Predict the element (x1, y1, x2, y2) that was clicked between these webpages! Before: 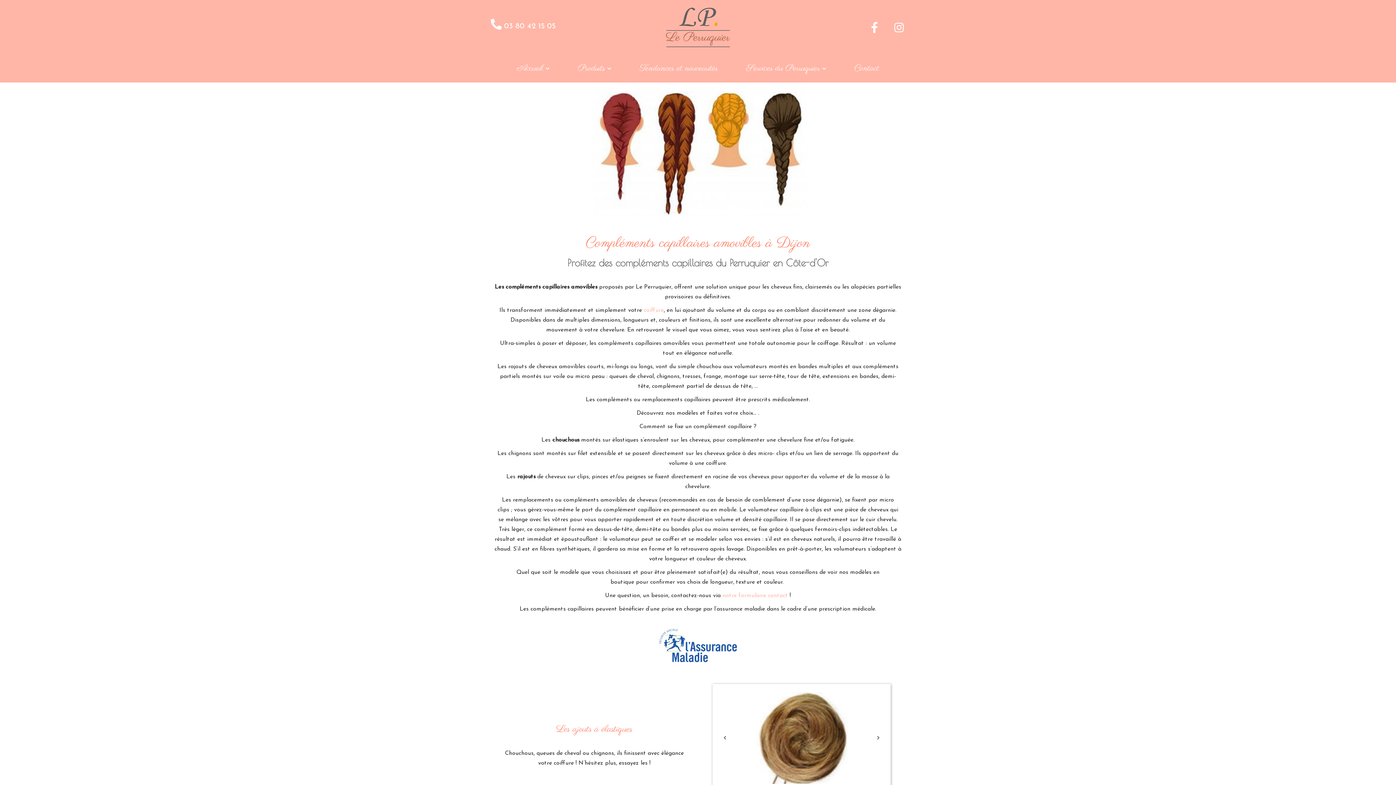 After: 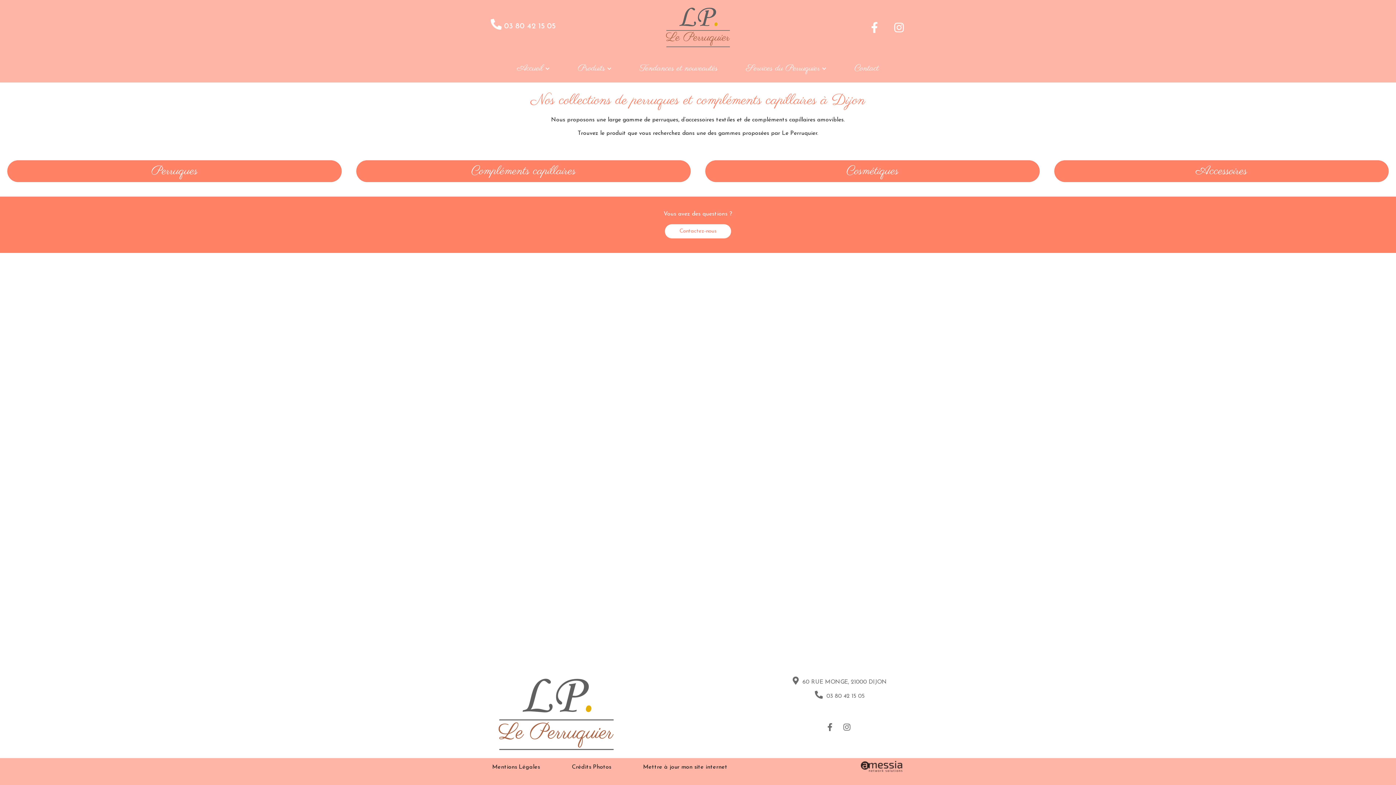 Action: label: Produits bbox: (578, 57, 605, 79)